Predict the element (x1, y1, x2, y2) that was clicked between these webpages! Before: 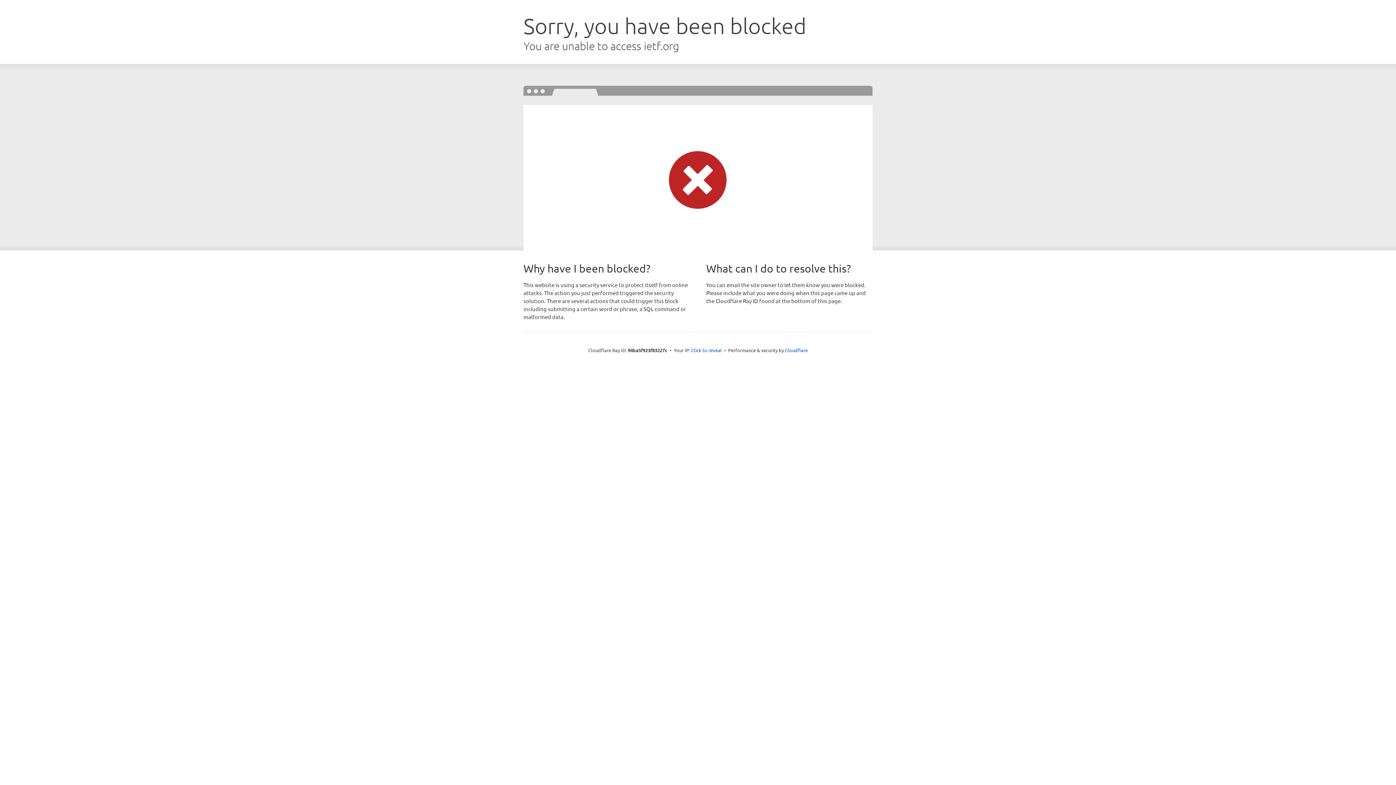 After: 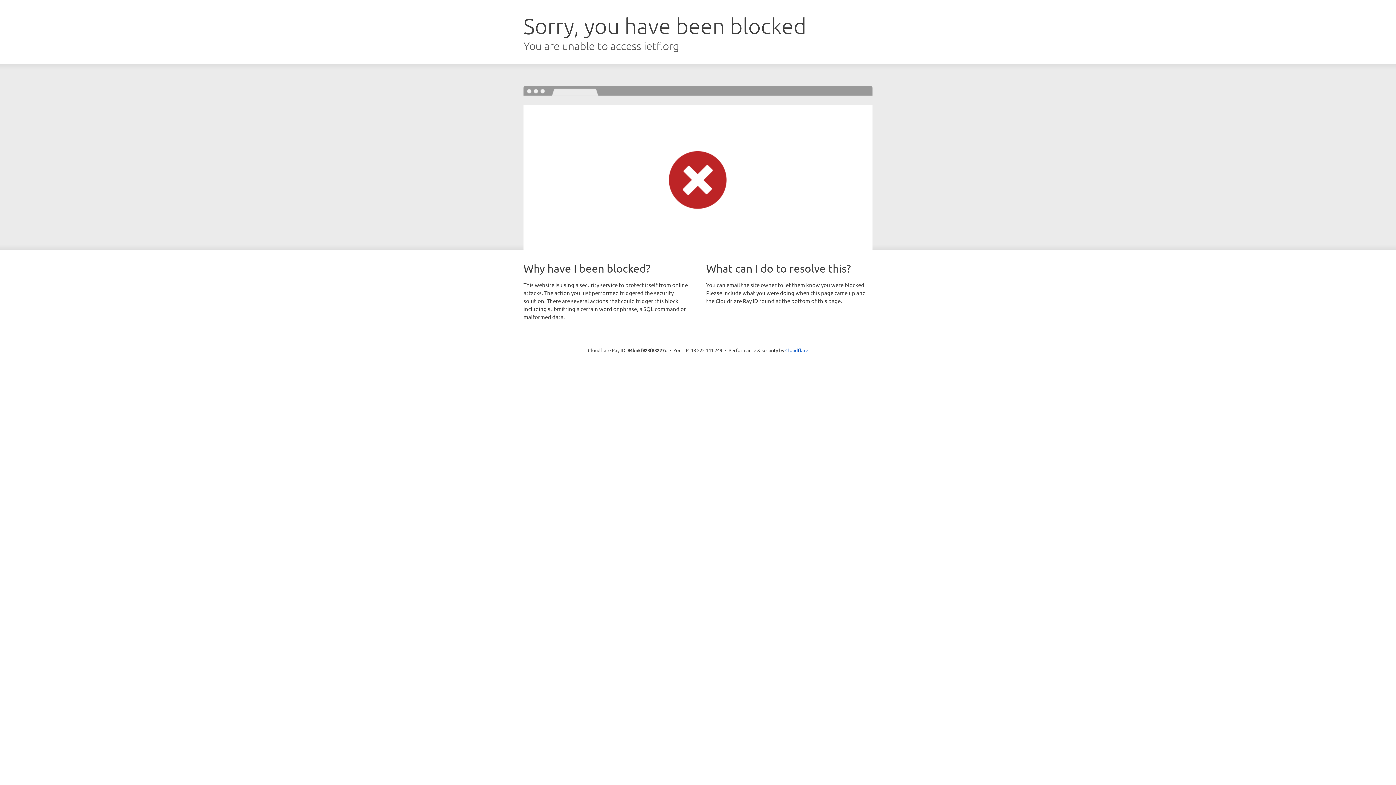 Action: label: Click to reveal bbox: (691, 346, 722, 353)